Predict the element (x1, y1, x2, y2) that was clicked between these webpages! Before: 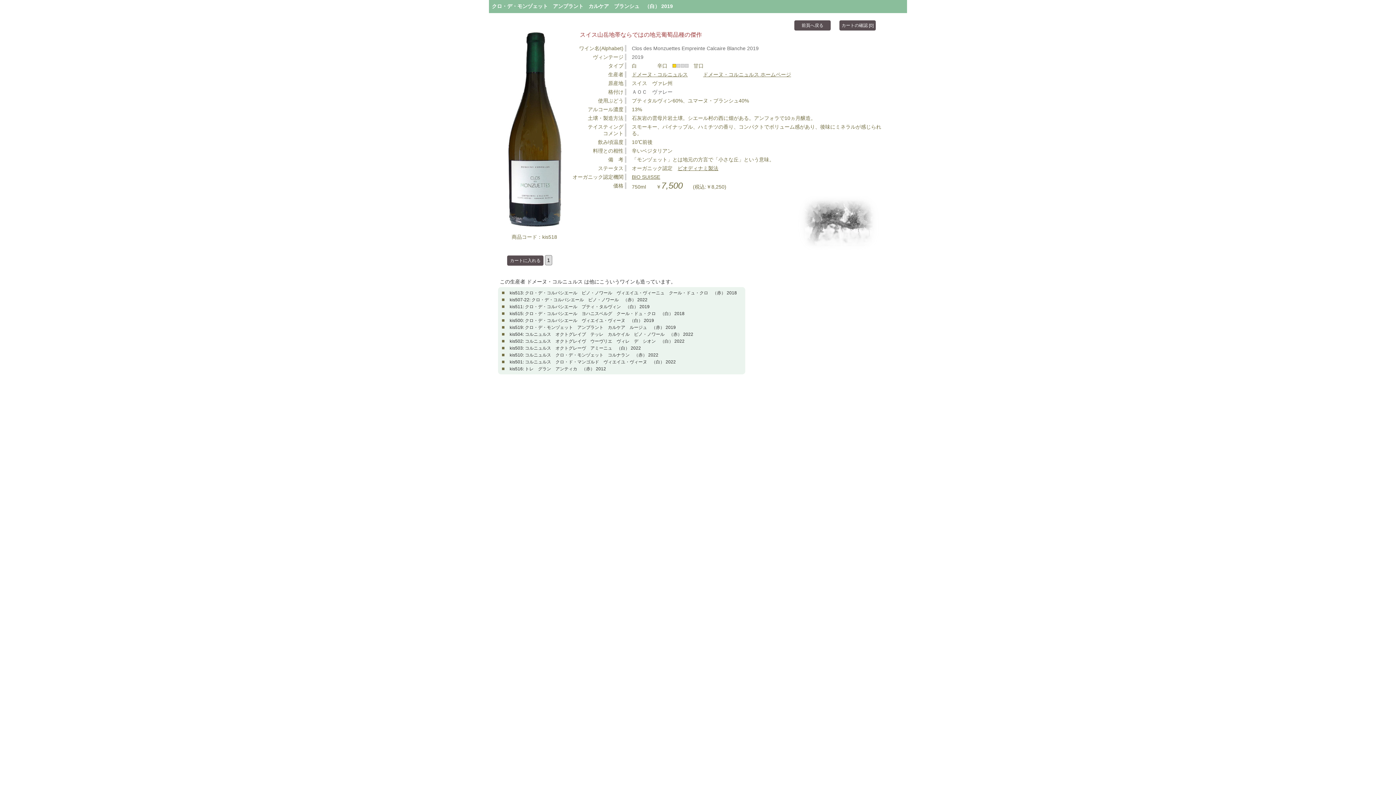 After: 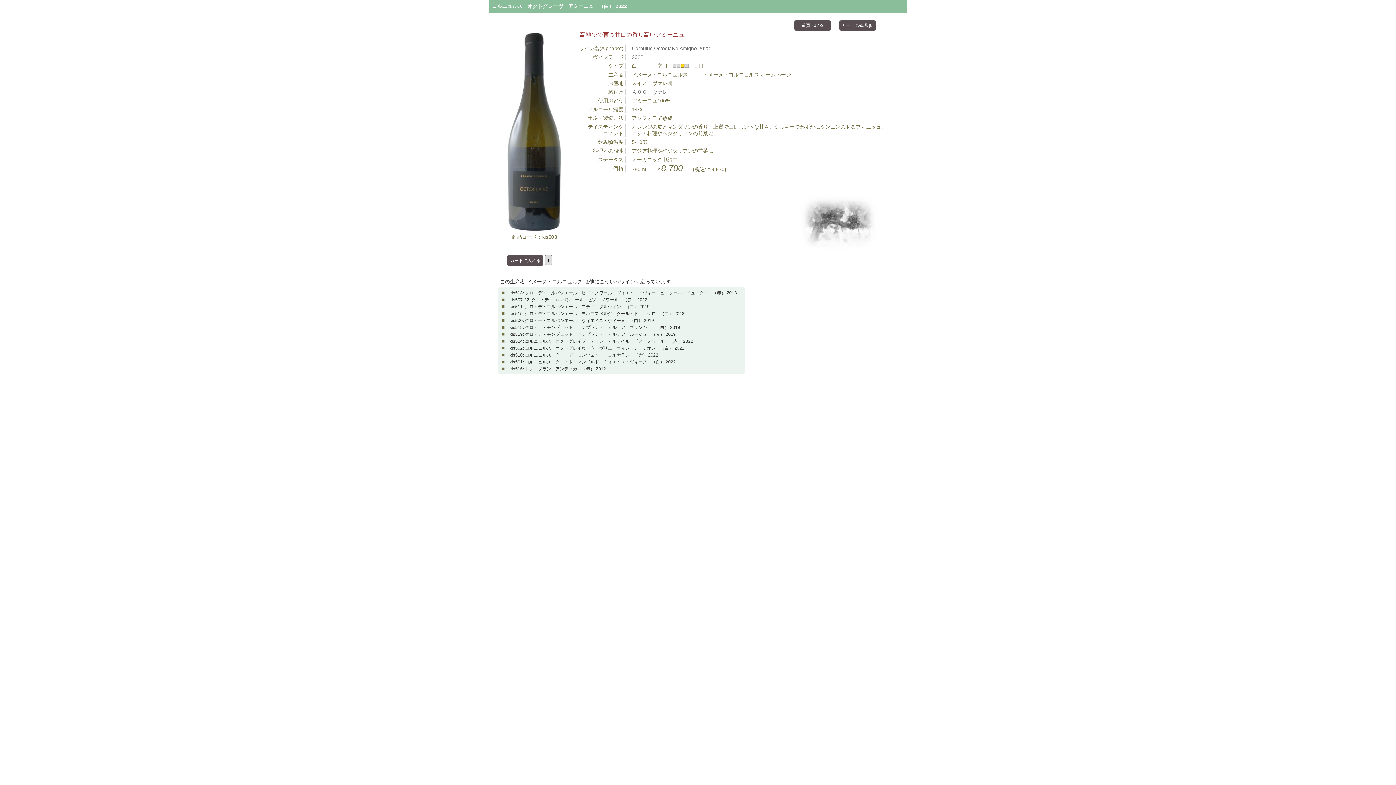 Action: bbox: (509, 345, 641, 350) label: kis503: コルニュルス　オクトグレーヴ　アミーニュ　（白） 2022